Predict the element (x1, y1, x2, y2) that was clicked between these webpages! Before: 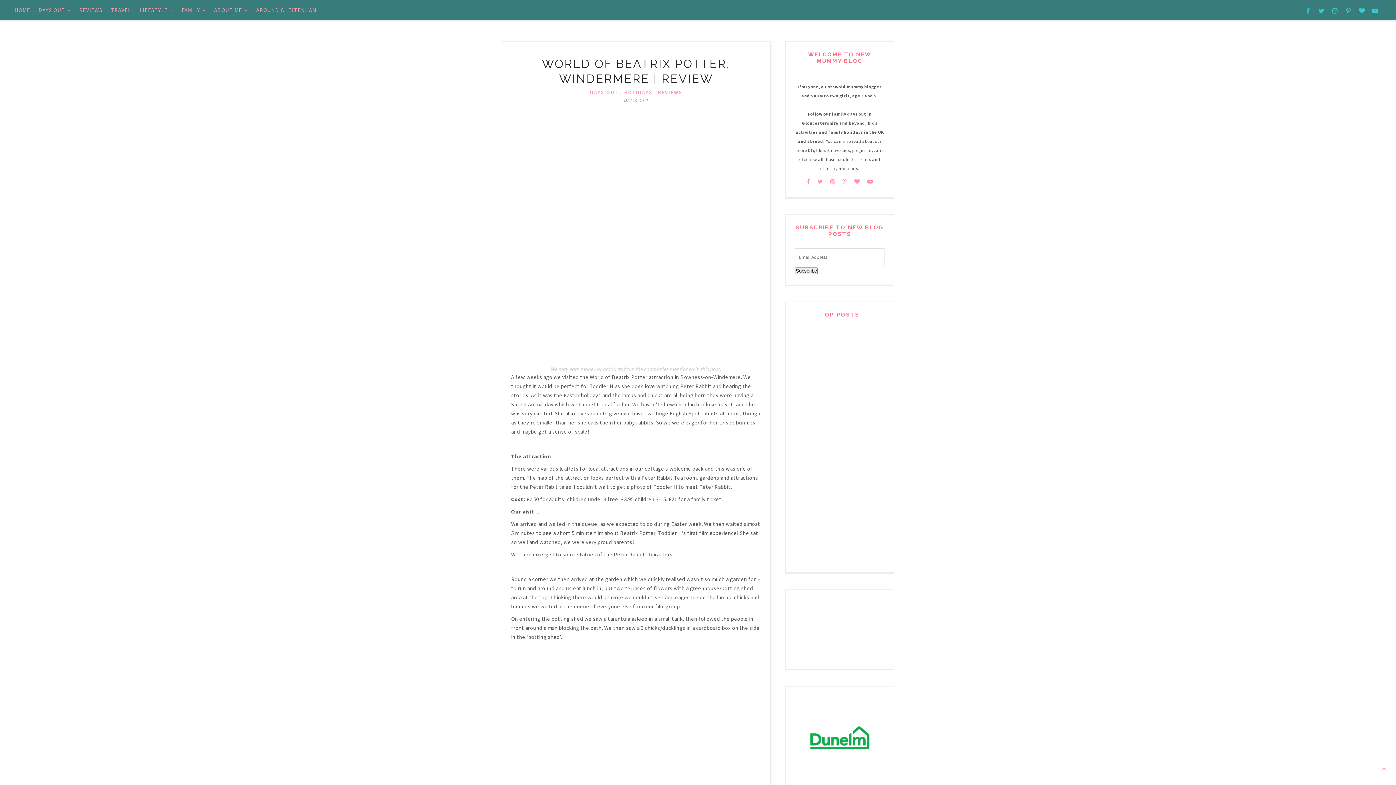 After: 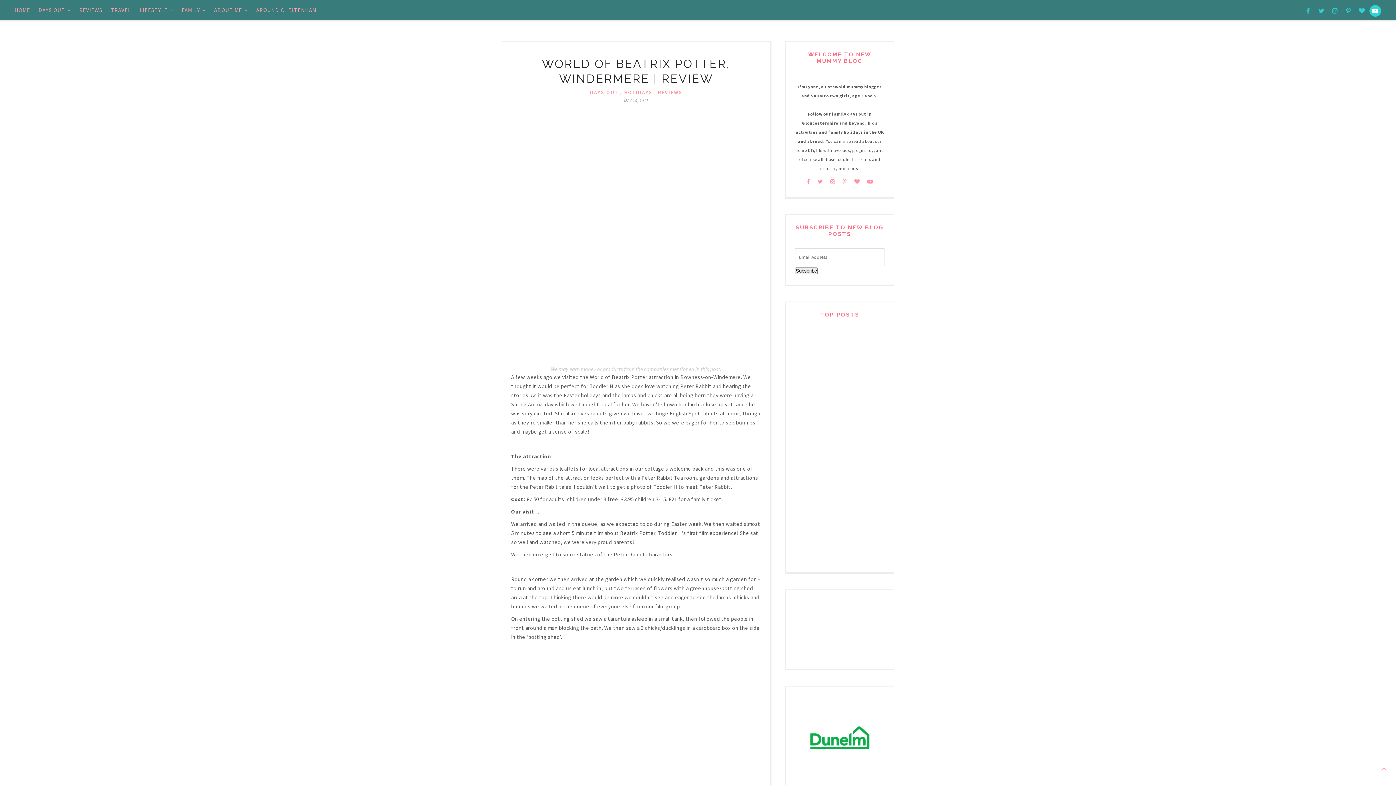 Action: bbox: (1369, 5, 1381, 16)